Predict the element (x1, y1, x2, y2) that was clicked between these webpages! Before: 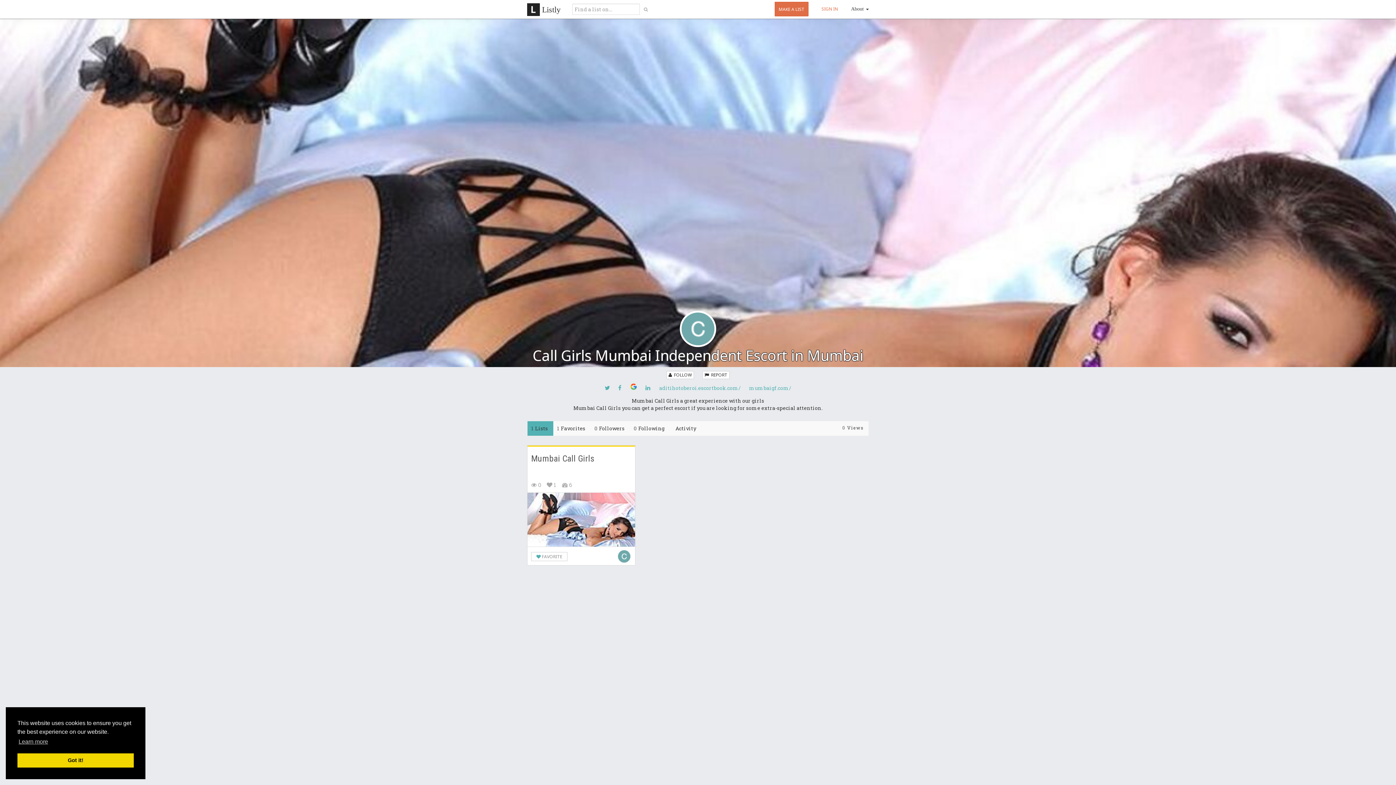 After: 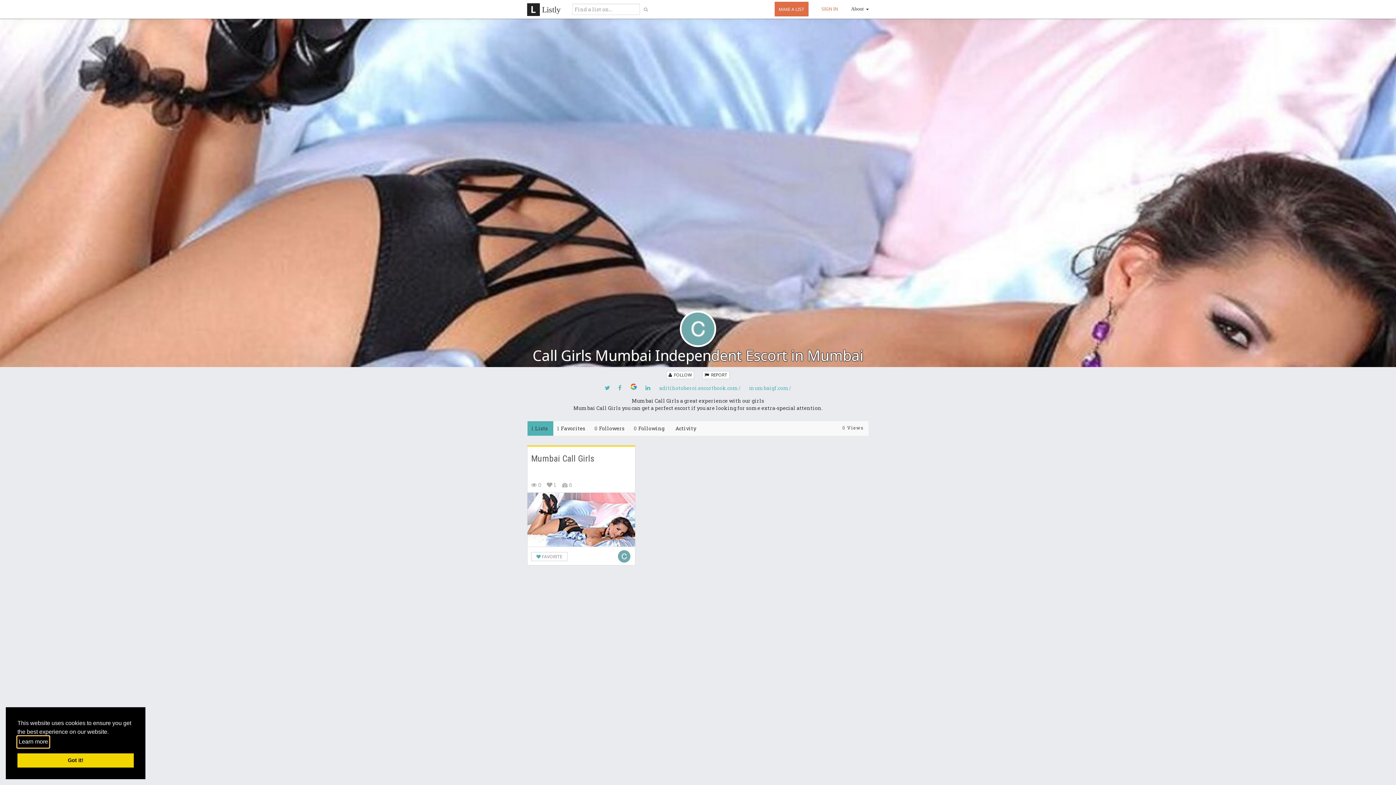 Action: bbox: (17, 736, 49, 747) label: learn more about cookies